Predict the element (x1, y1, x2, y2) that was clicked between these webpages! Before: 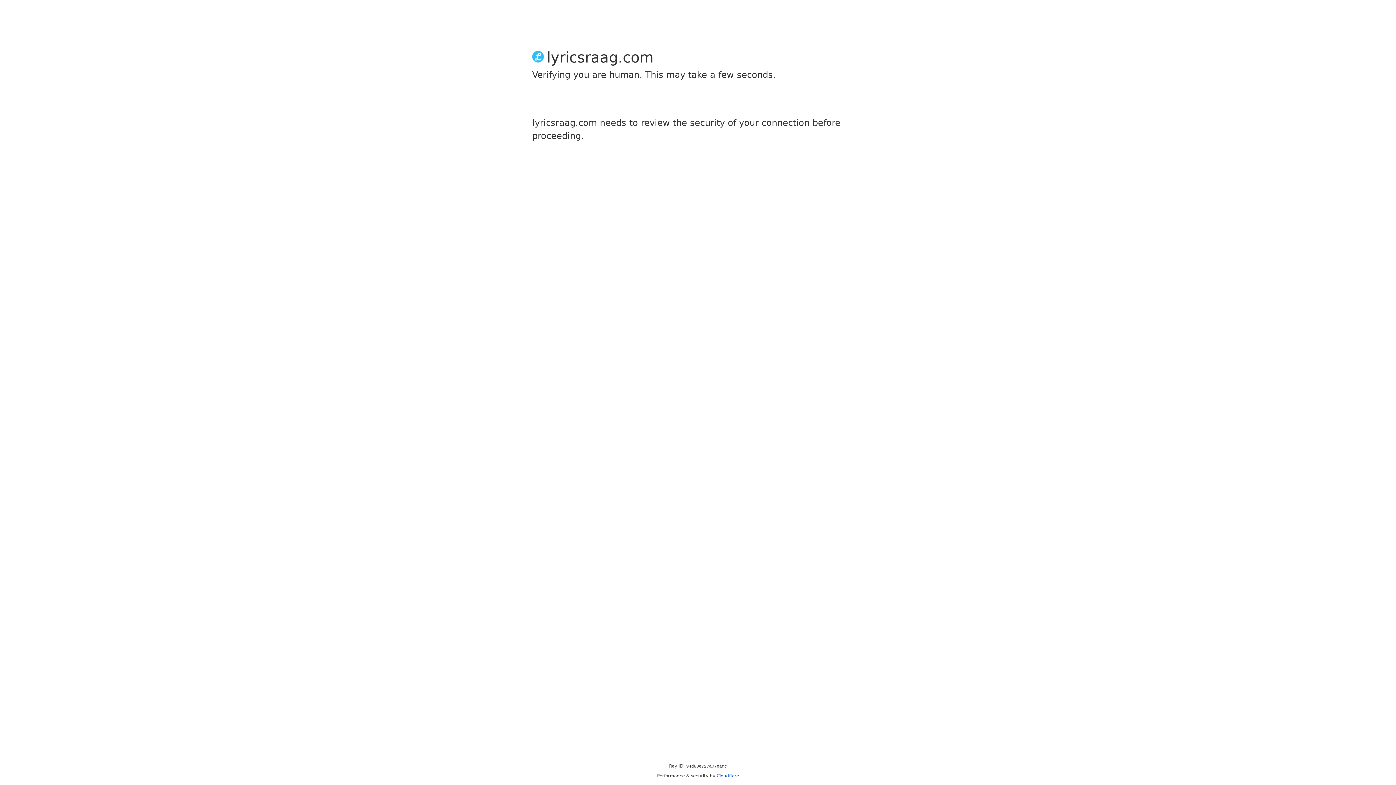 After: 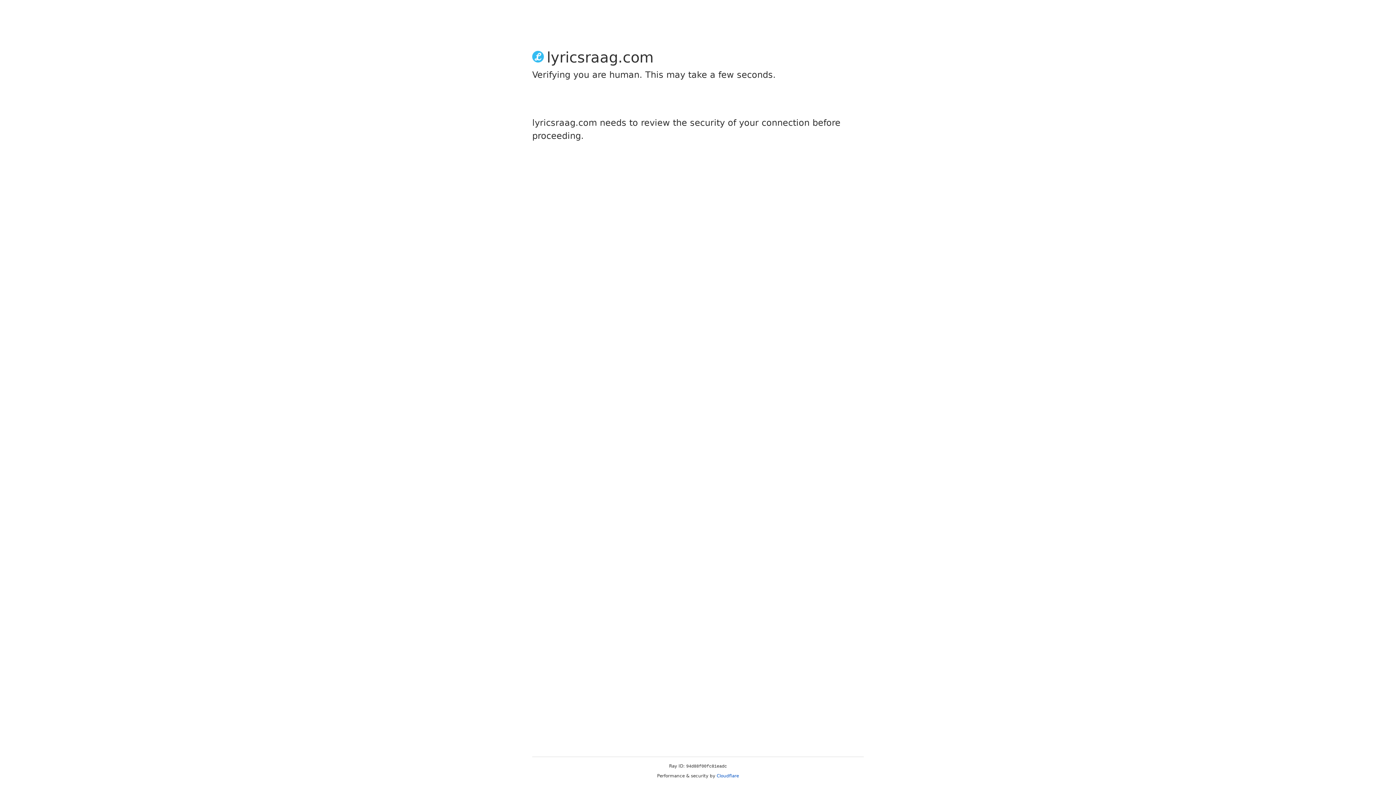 Action: bbox: (716, 773, 739, 778) label: Cloudflare